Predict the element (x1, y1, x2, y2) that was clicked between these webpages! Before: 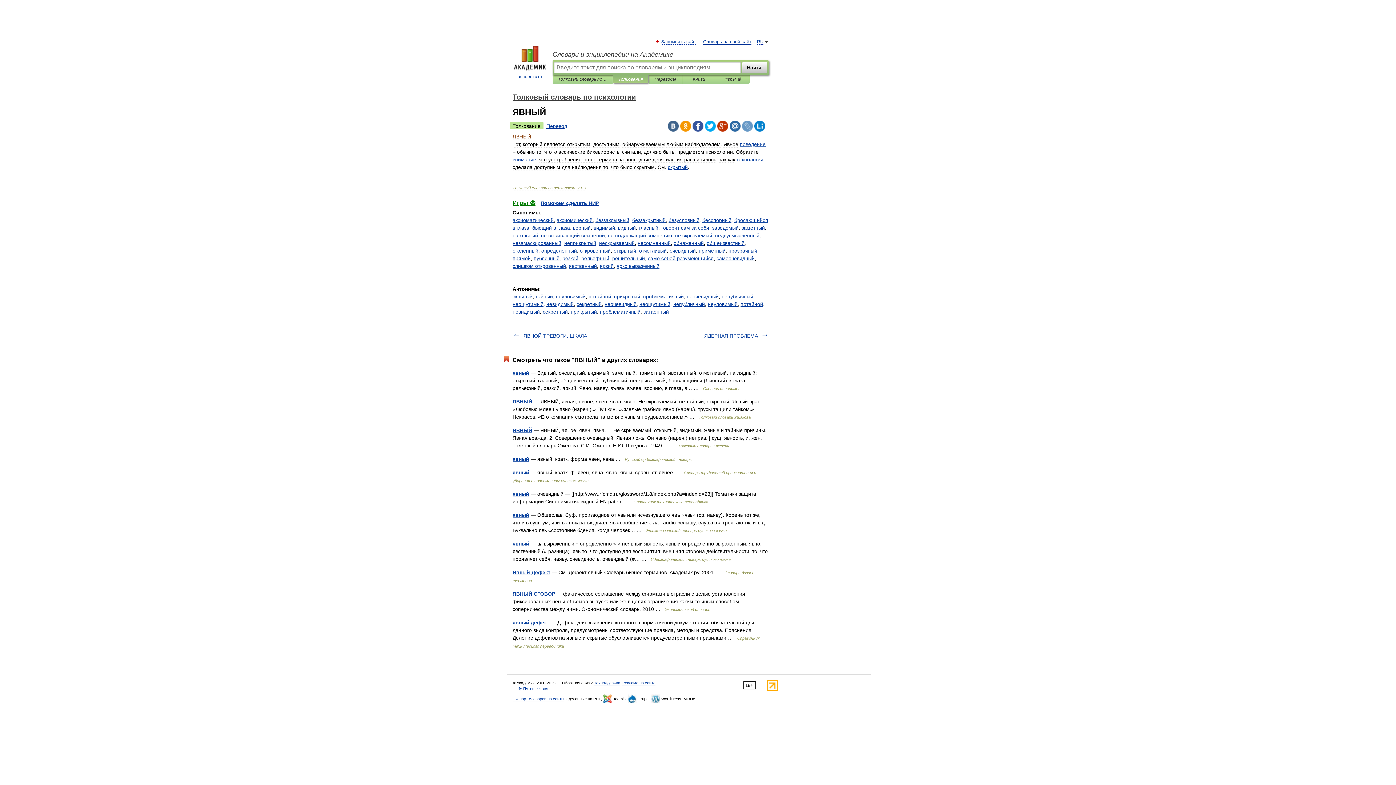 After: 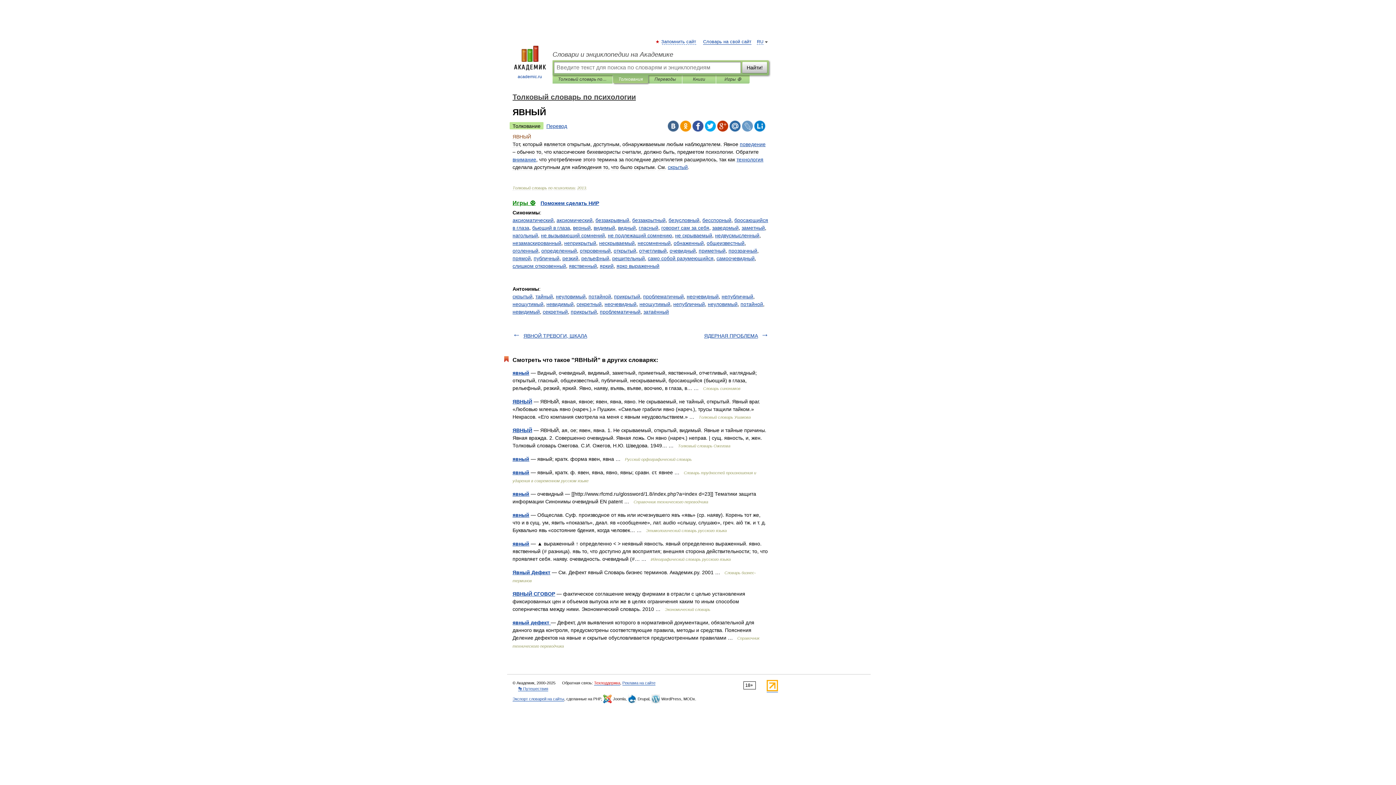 Action: bbox: (594, 681, 620, 685) label: Техподдержка